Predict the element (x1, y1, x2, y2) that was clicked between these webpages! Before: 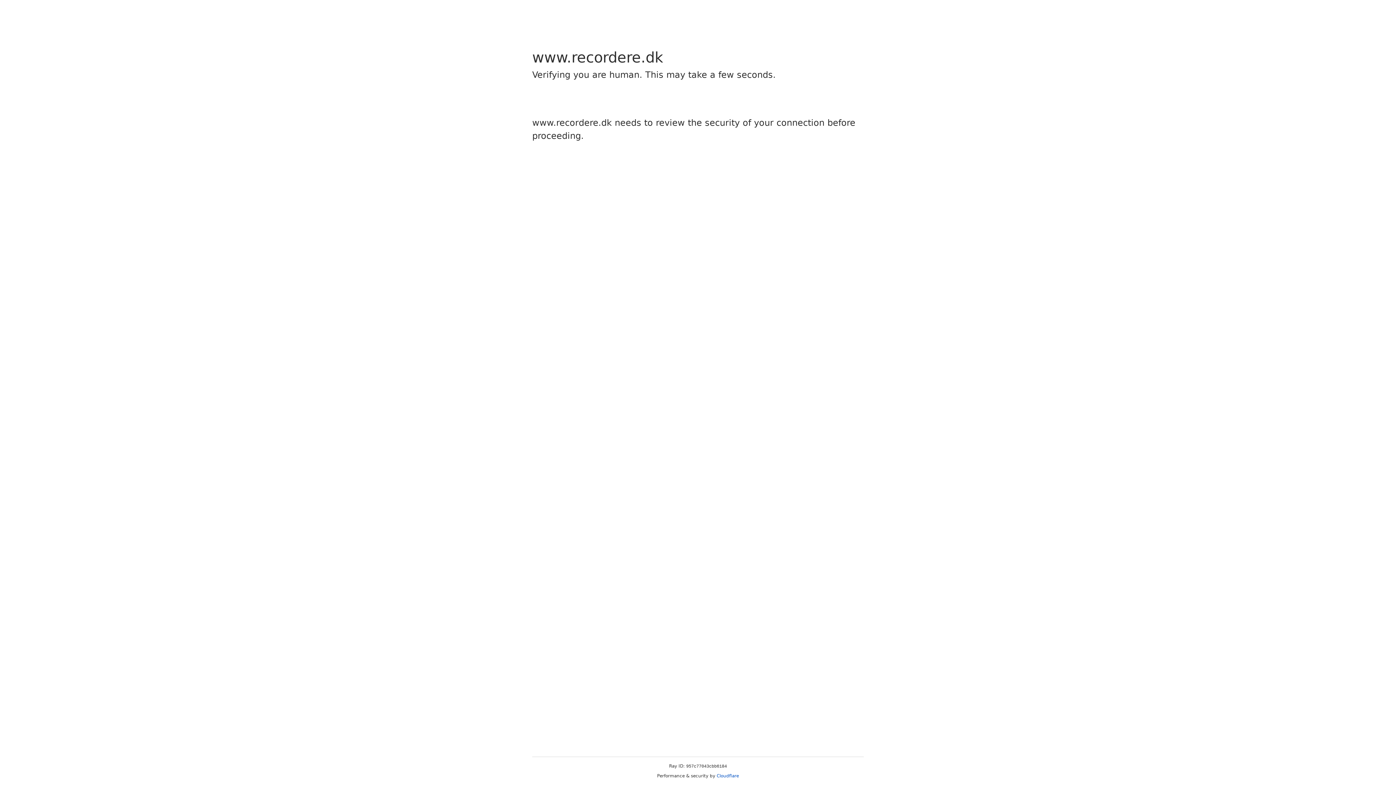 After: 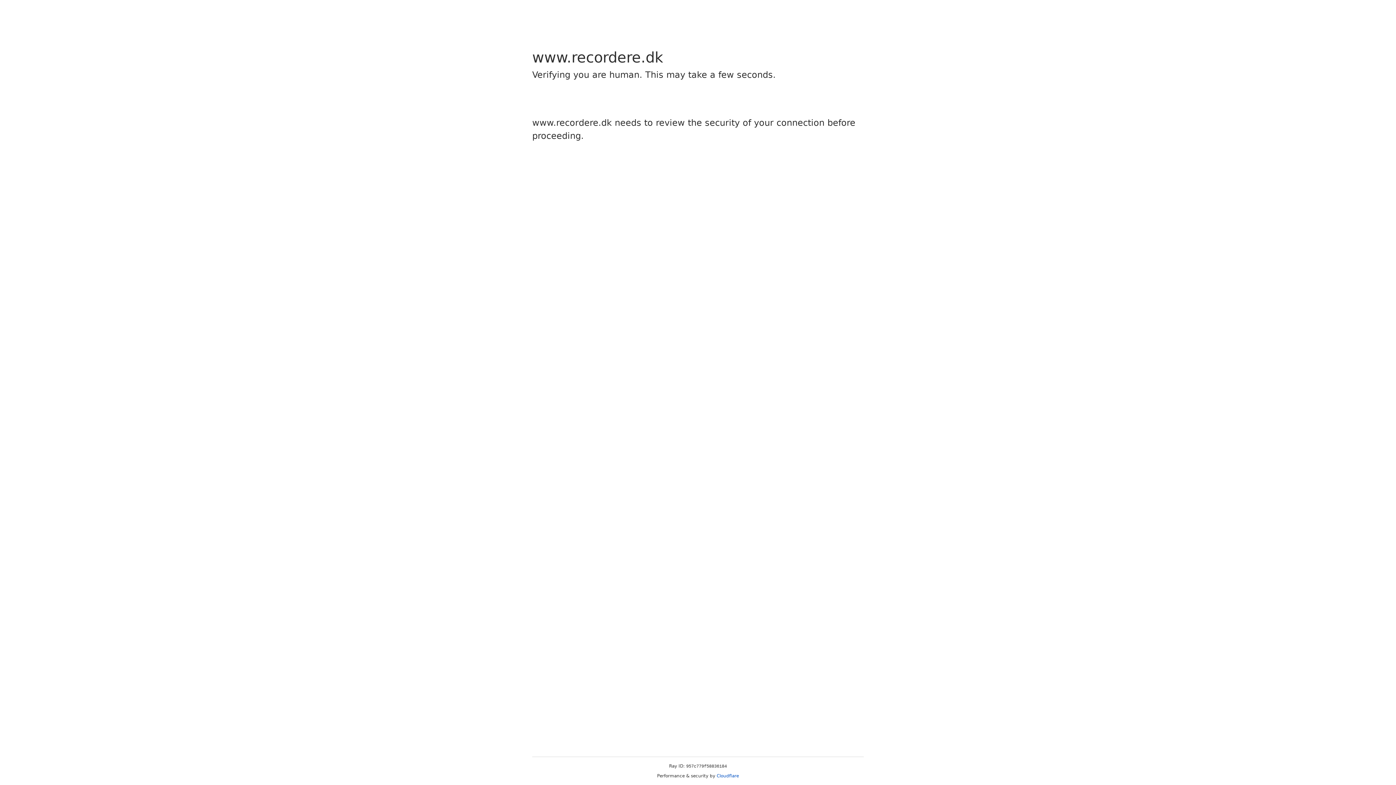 Action: label: Cloudflare bbox: (716, 773, 739, 778)